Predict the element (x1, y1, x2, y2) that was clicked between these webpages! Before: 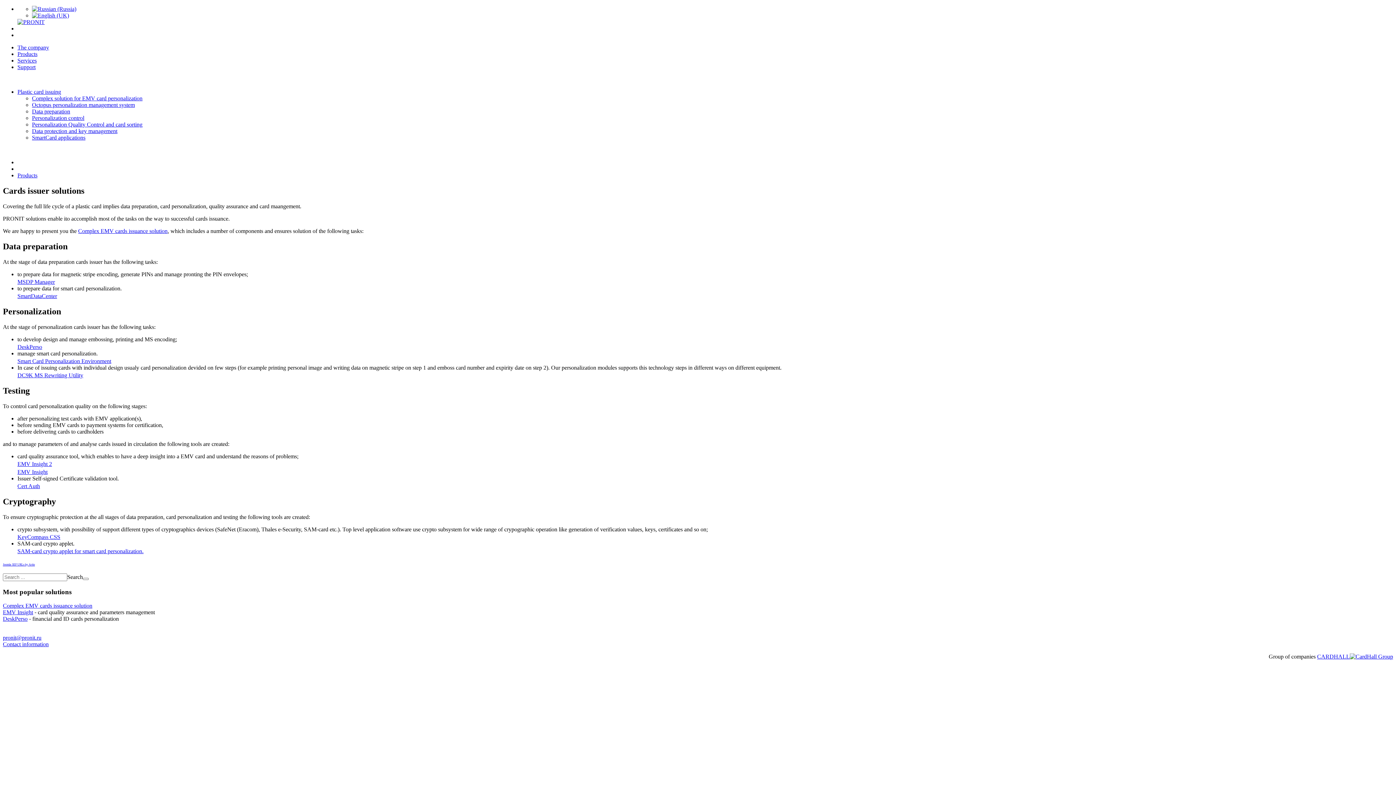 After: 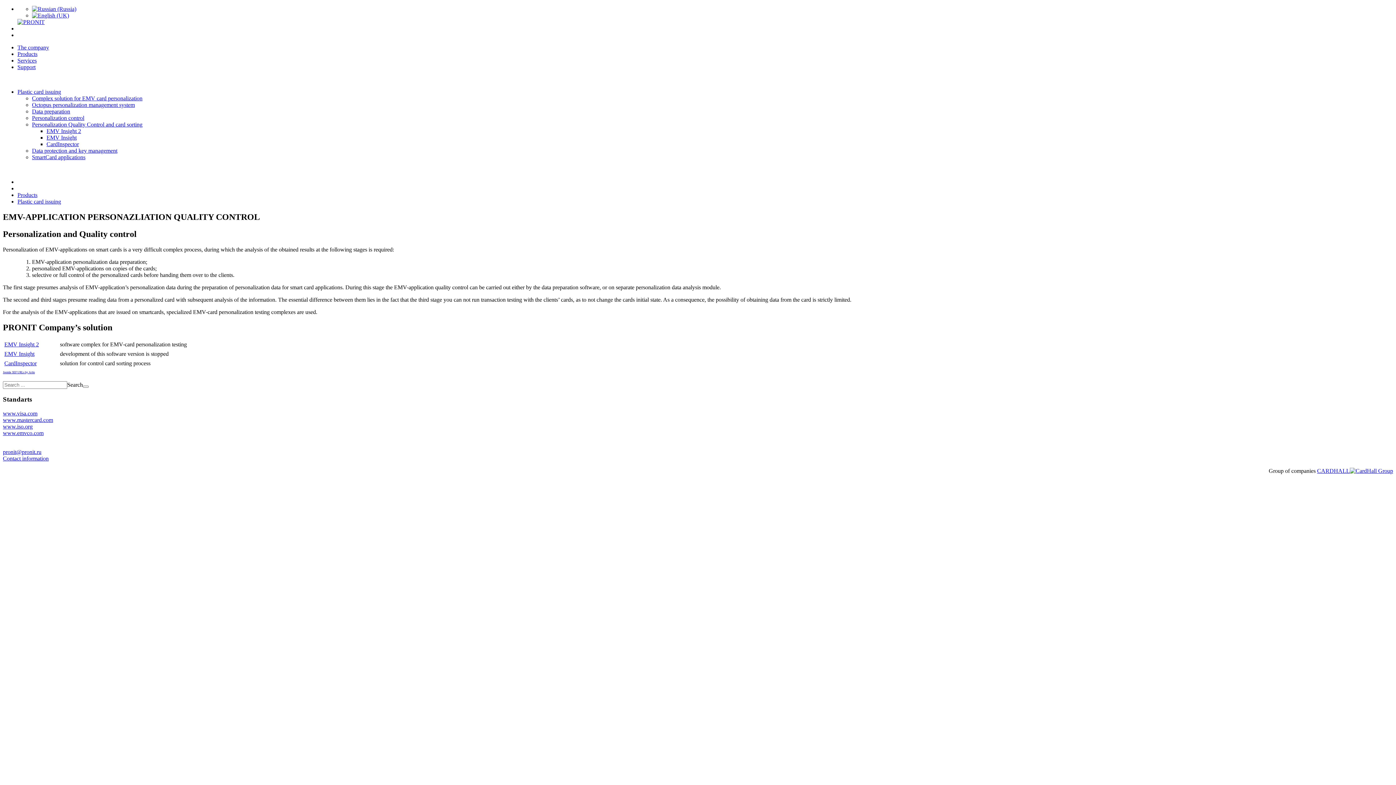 Action: bbox: (32, 121, 142, 127) label: Personalization Quality Control and card sorting